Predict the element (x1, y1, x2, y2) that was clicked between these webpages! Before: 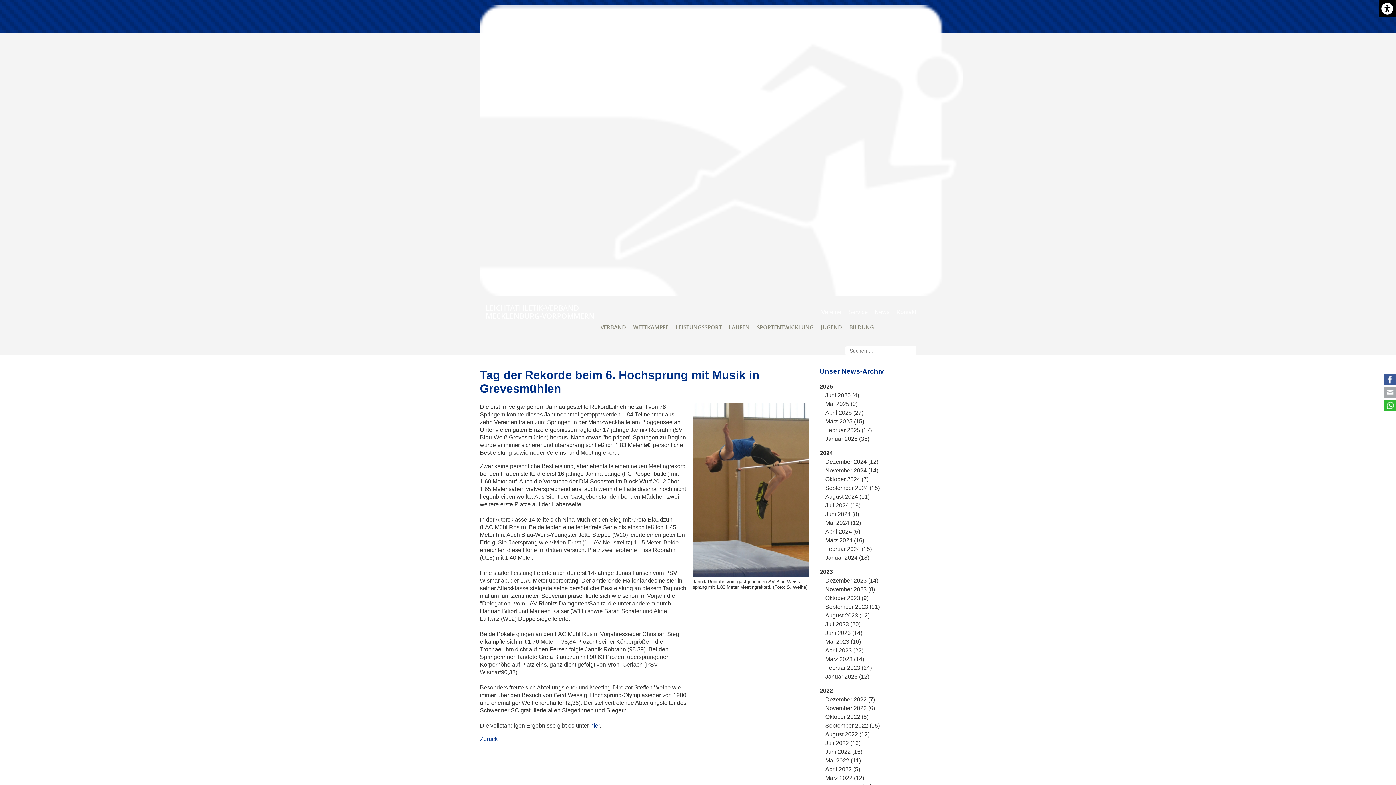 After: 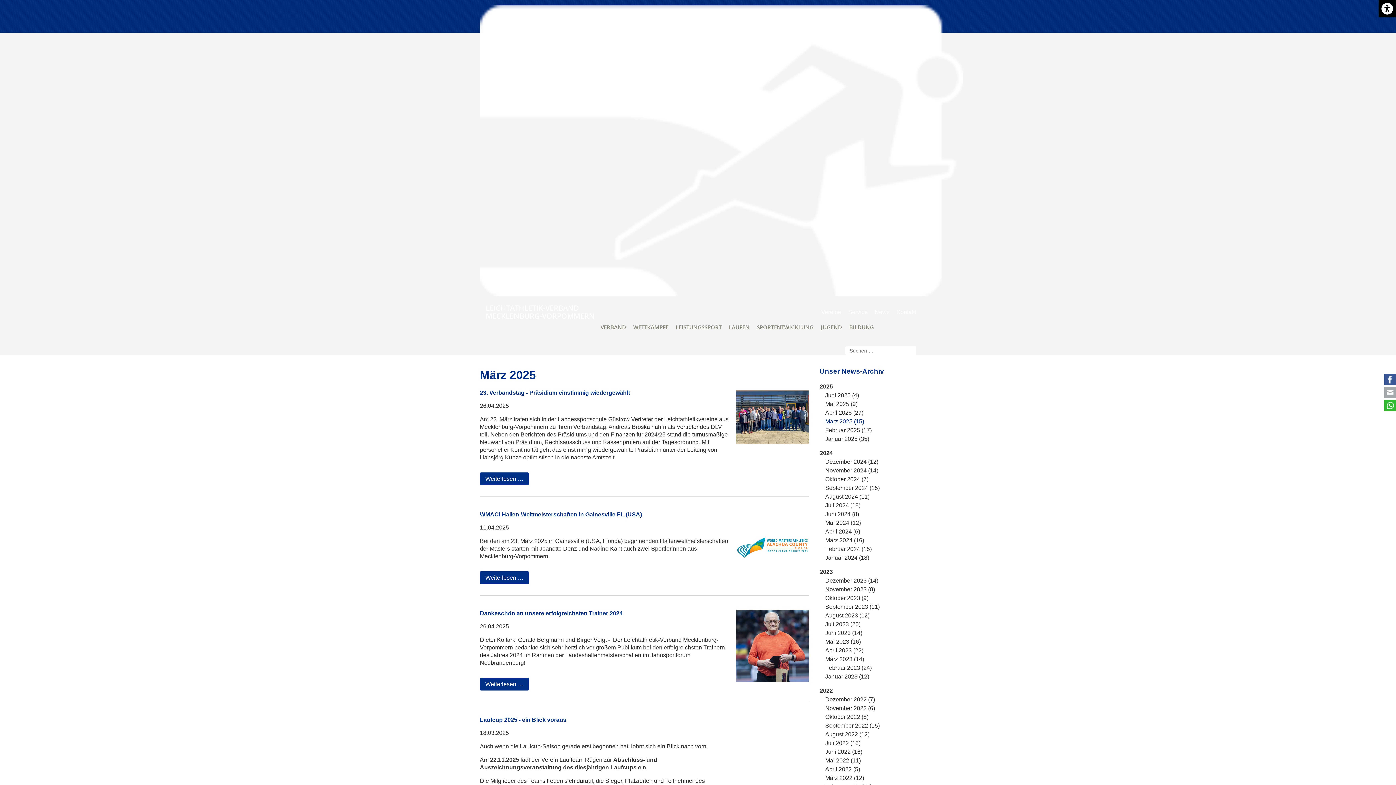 Action: label: März 2025 (15) bbox: (825, 418, 864, 424)